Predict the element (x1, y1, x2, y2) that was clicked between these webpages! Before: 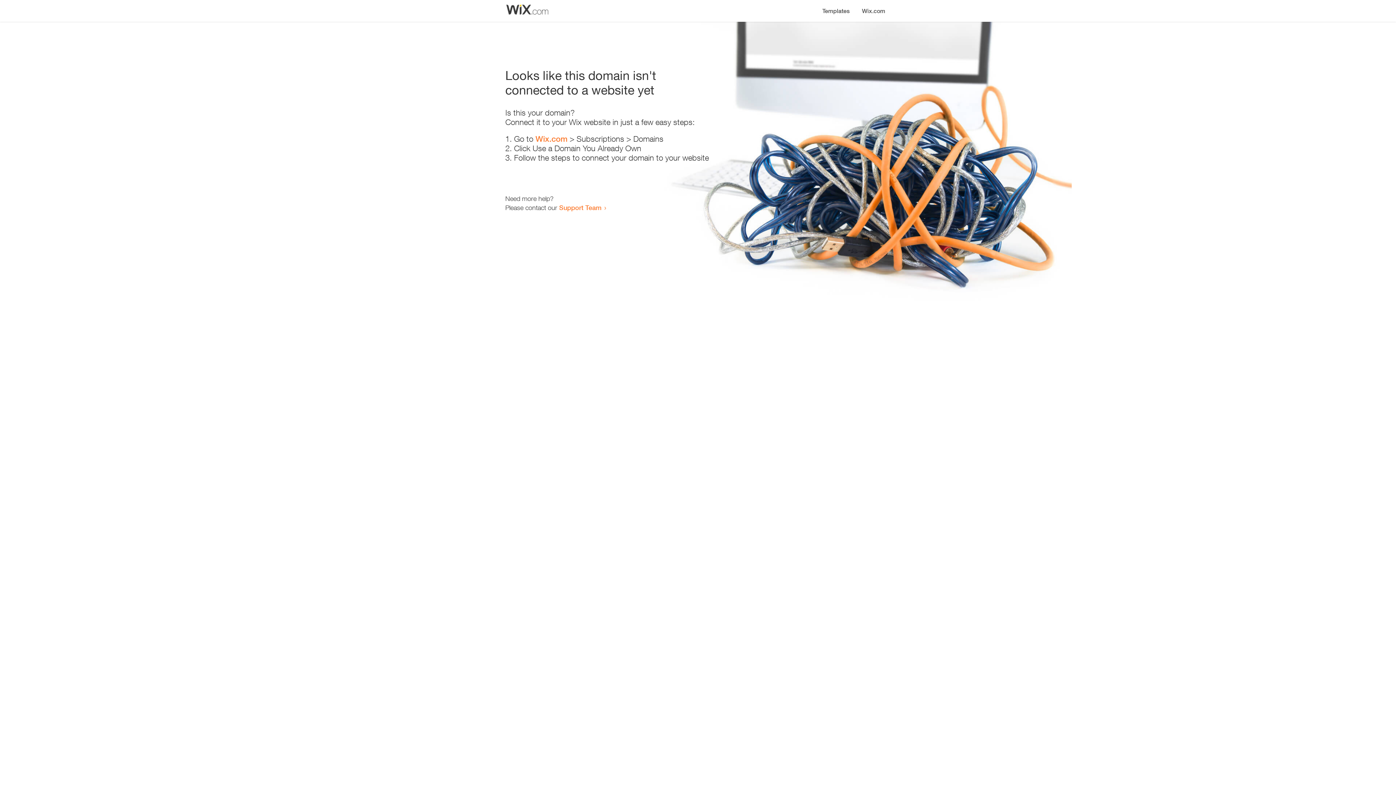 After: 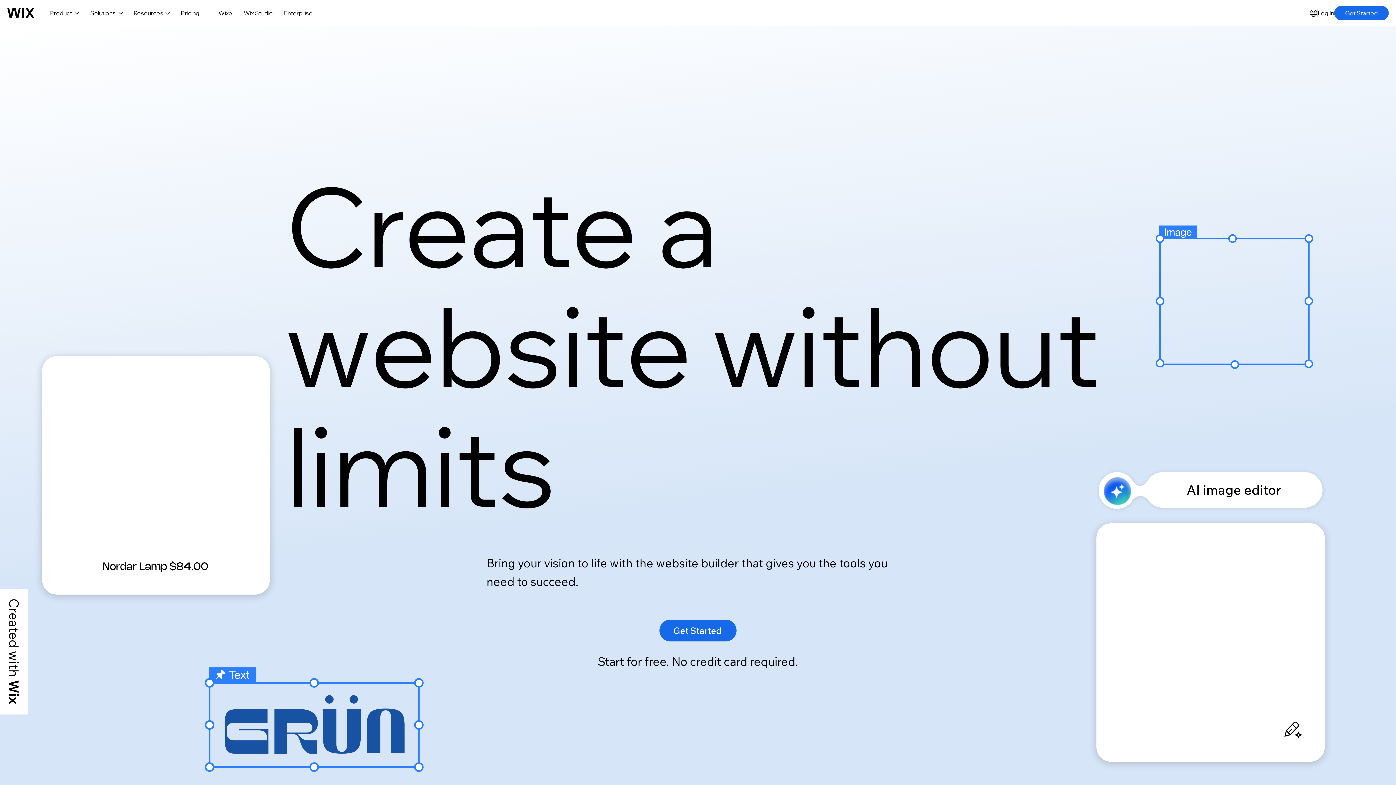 Action: bbox: (535, 134, 567, 143) label: Wix.com